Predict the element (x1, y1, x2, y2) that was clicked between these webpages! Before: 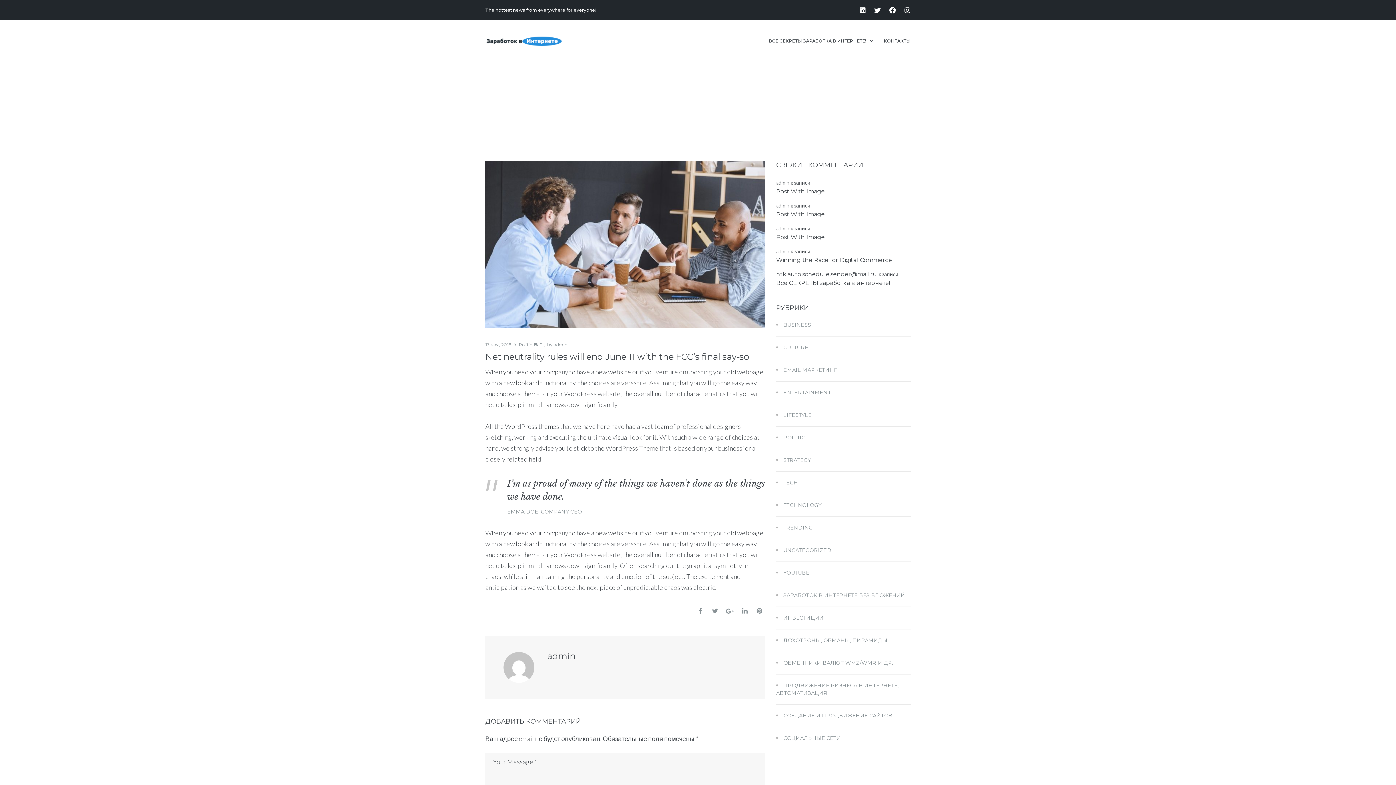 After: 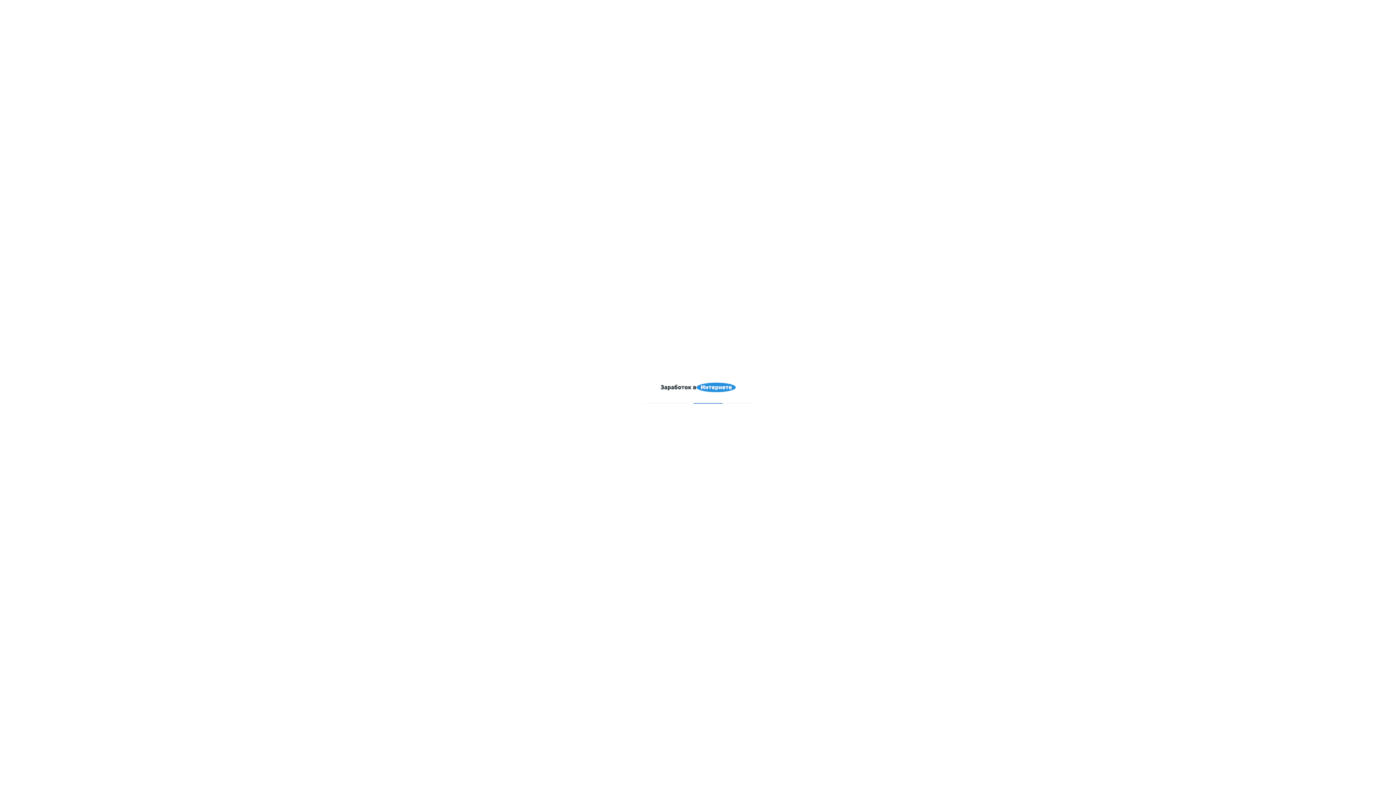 Action: bbox: (776, 502, 821, 508) label: TECHNOLOGY